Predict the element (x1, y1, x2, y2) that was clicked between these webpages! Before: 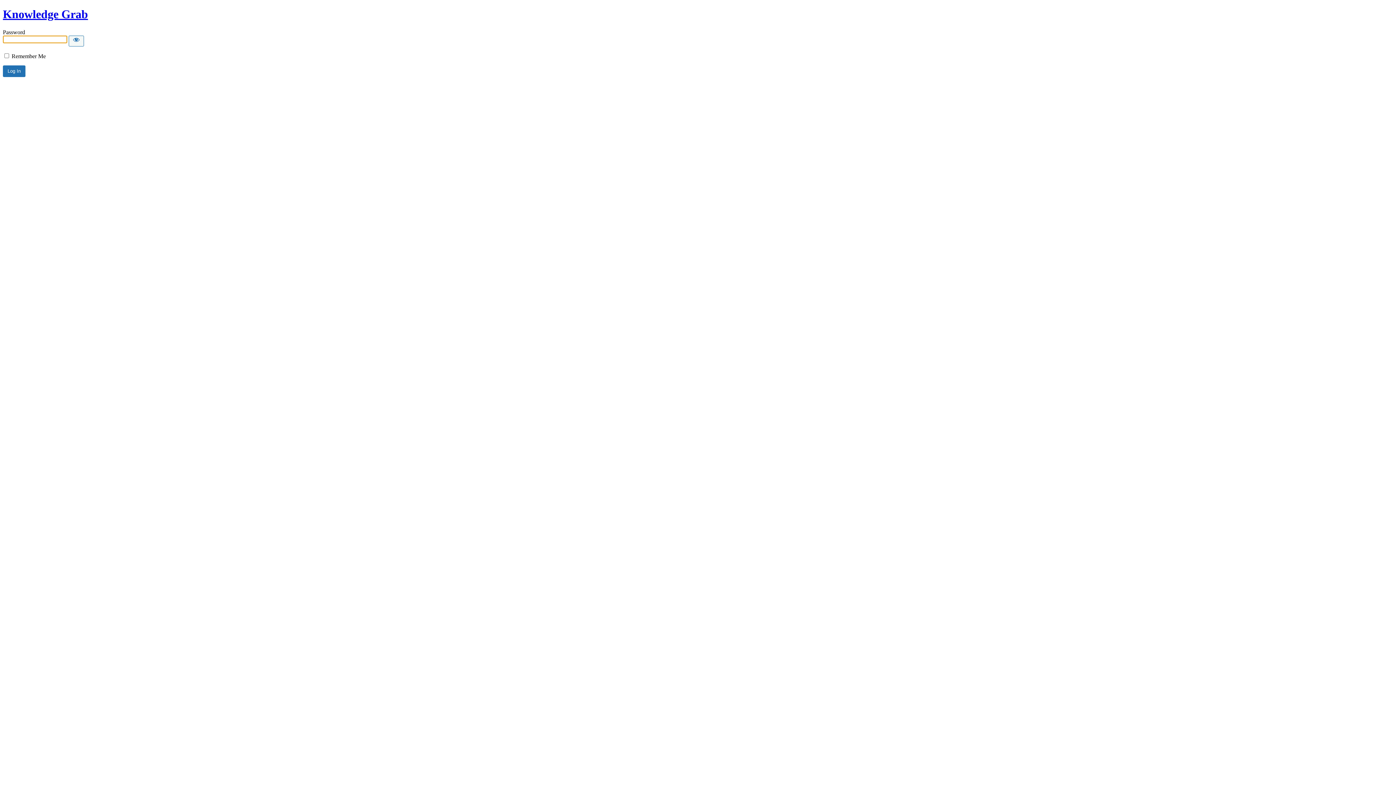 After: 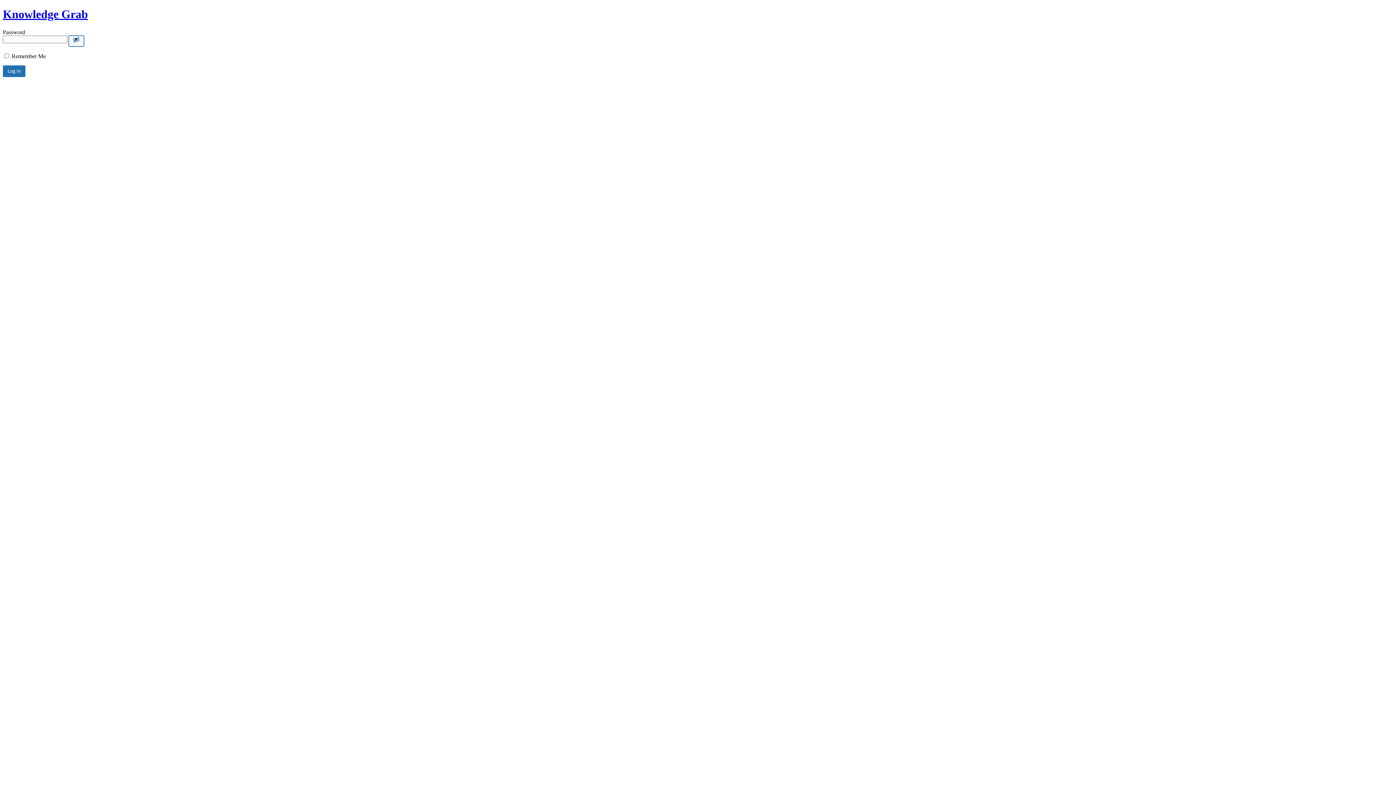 Action: label: Show password bbox: (68, 35, 84, 46)